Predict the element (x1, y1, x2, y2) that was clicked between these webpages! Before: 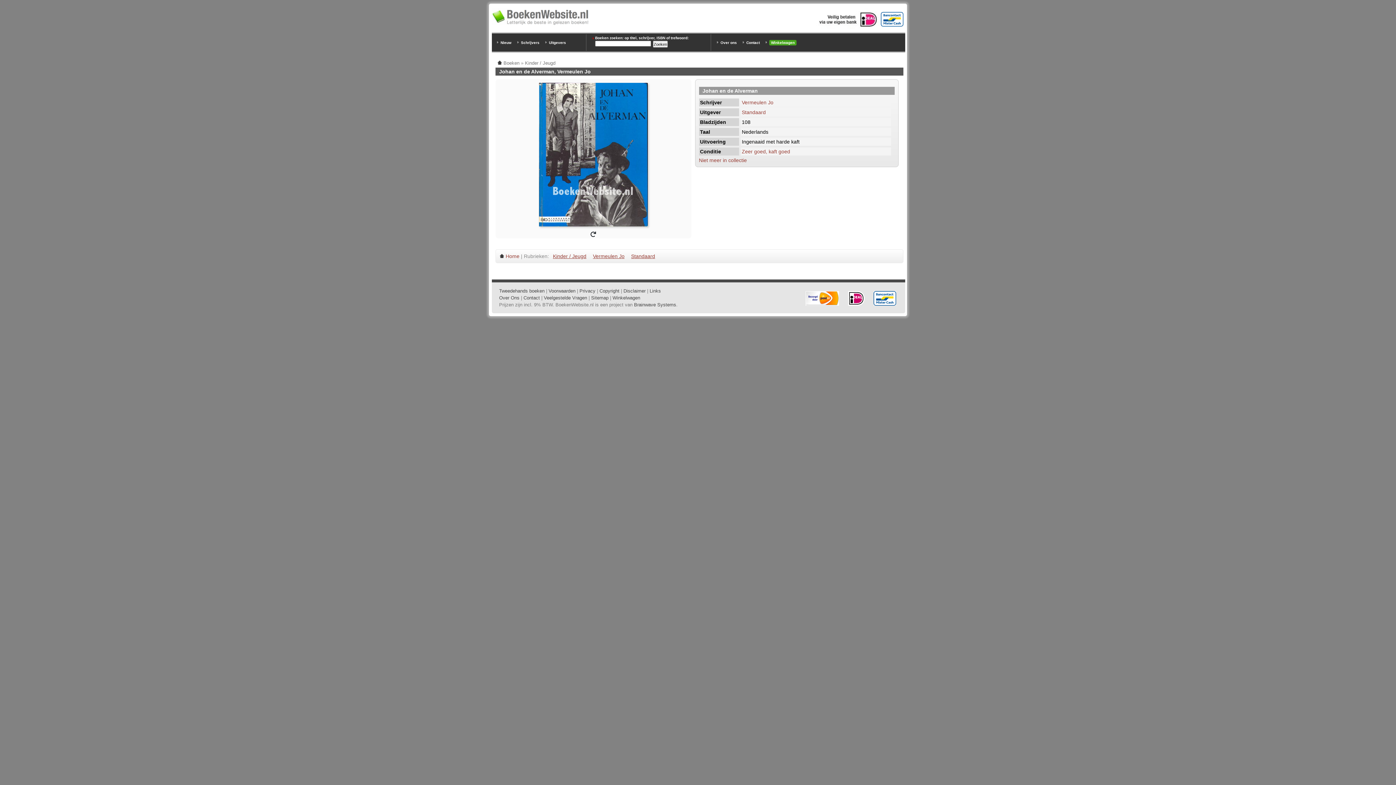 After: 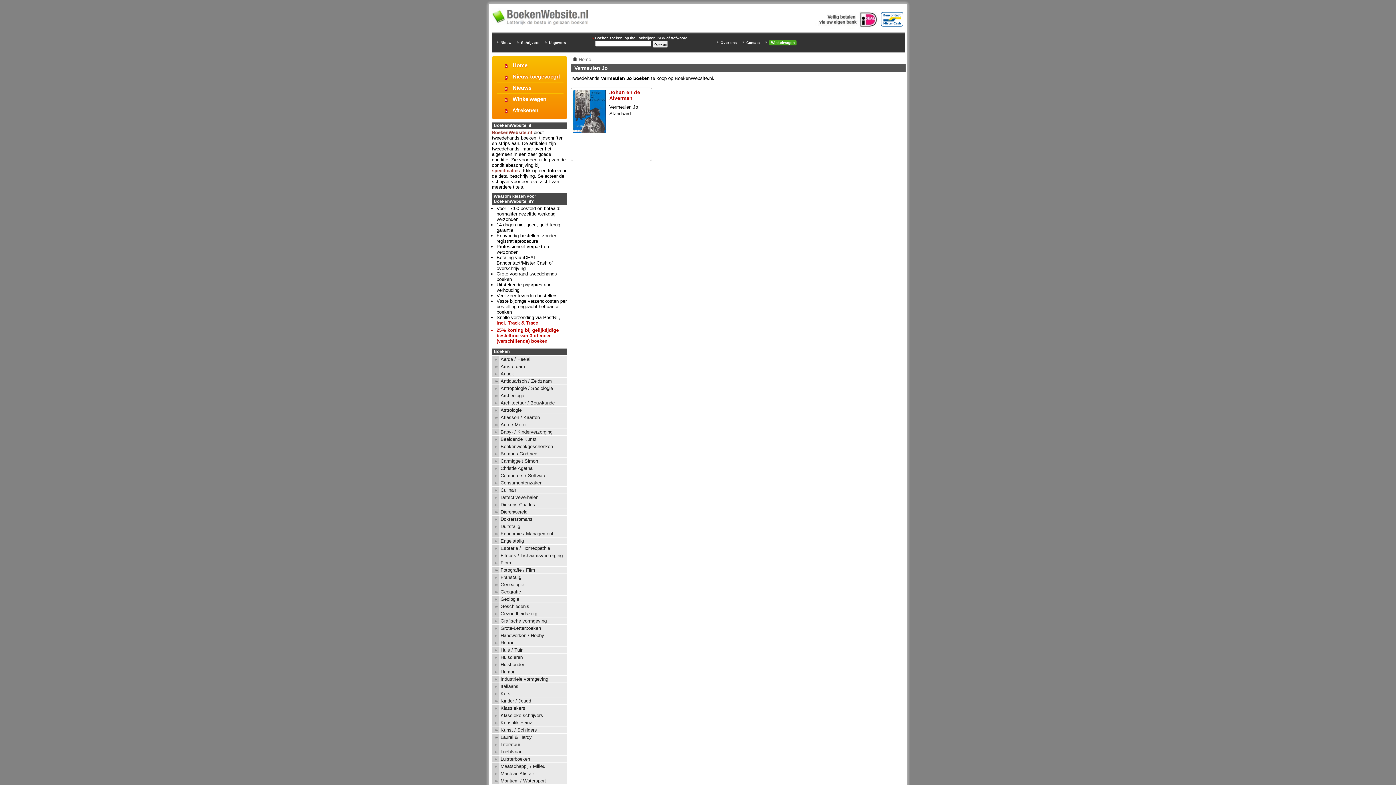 Action: bbox: (742, 99, 773, 105) label: Vermeulen Jo